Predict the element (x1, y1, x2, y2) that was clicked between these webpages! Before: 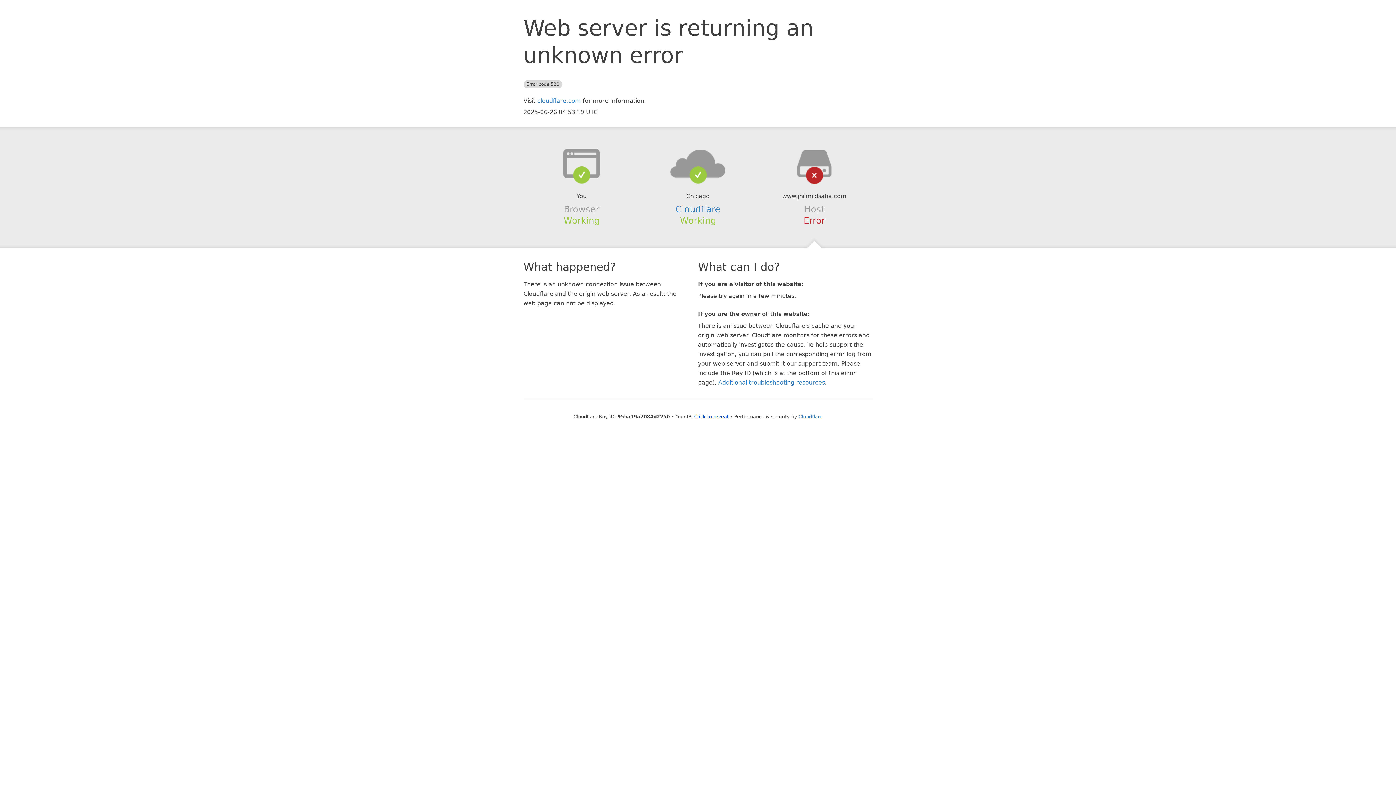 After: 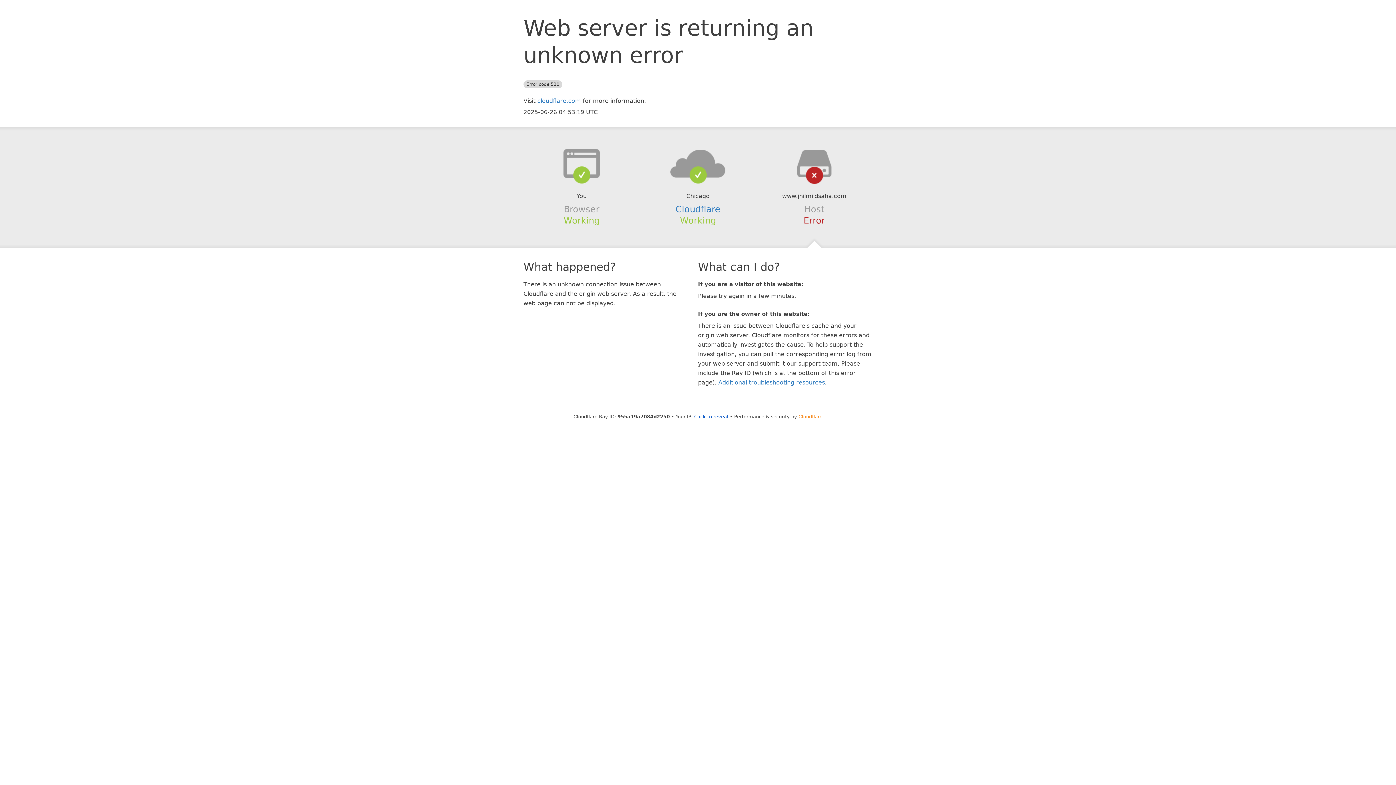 Action: label: Cloudflare bbox: (798, 414, 822, 419)